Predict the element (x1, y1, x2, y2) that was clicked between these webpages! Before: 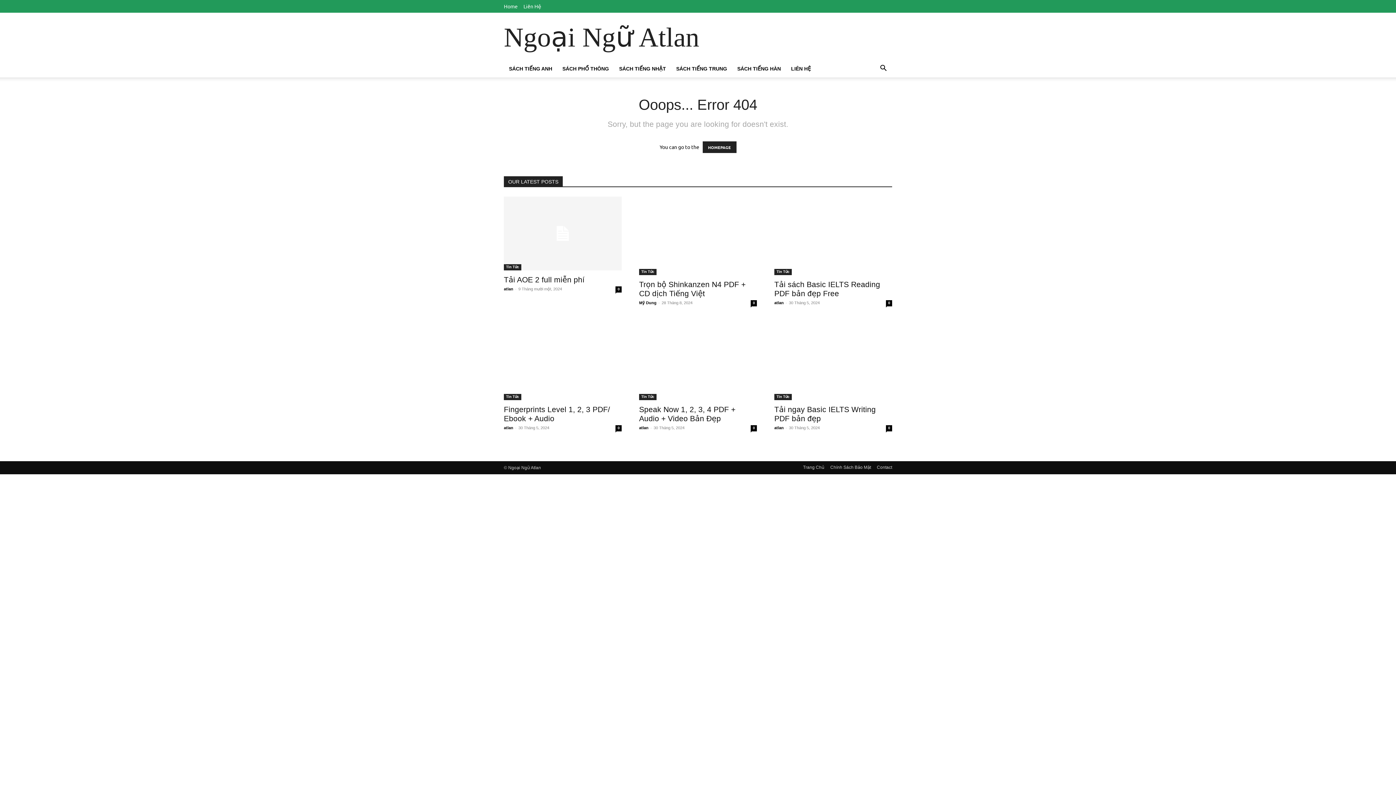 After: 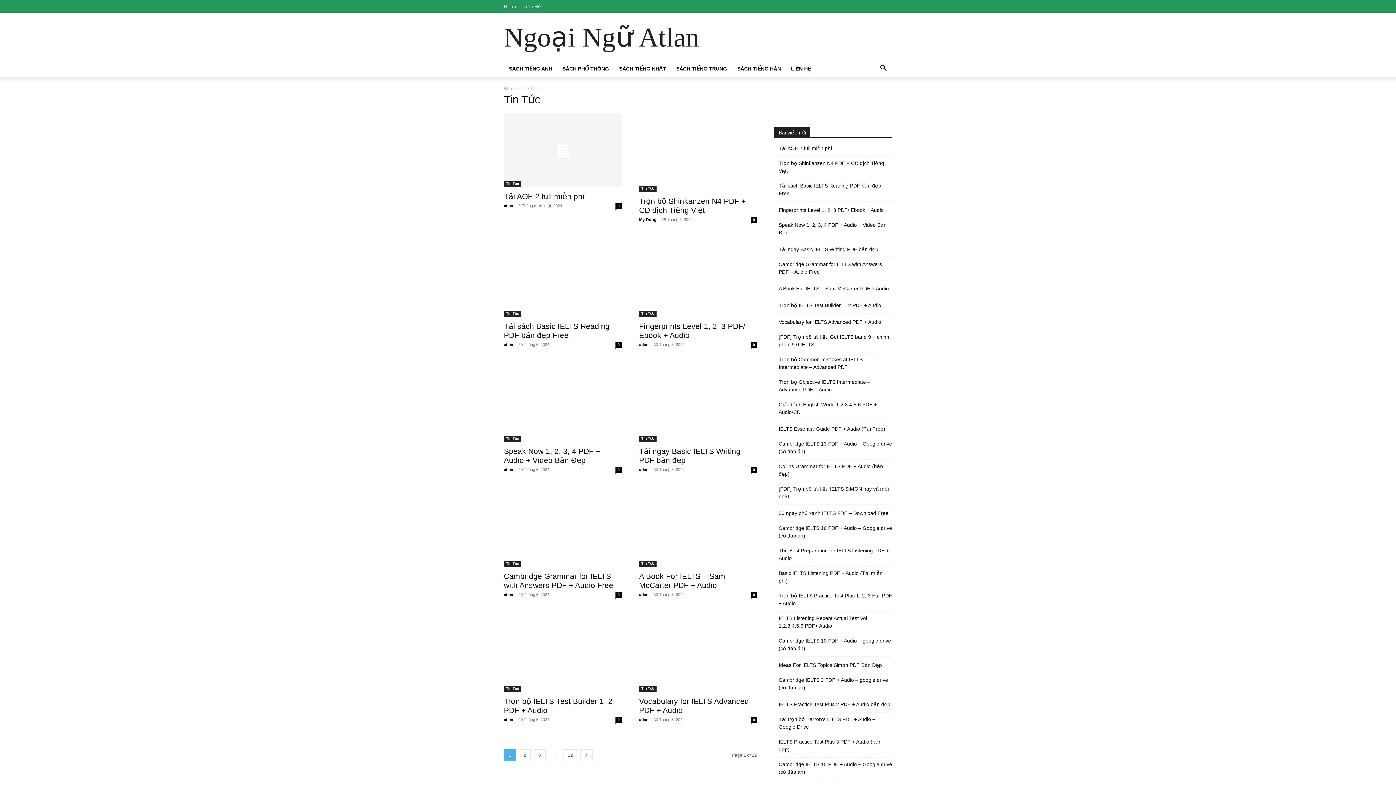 Action: bbox: (639, 269, 656, 275) label: Tin Tức